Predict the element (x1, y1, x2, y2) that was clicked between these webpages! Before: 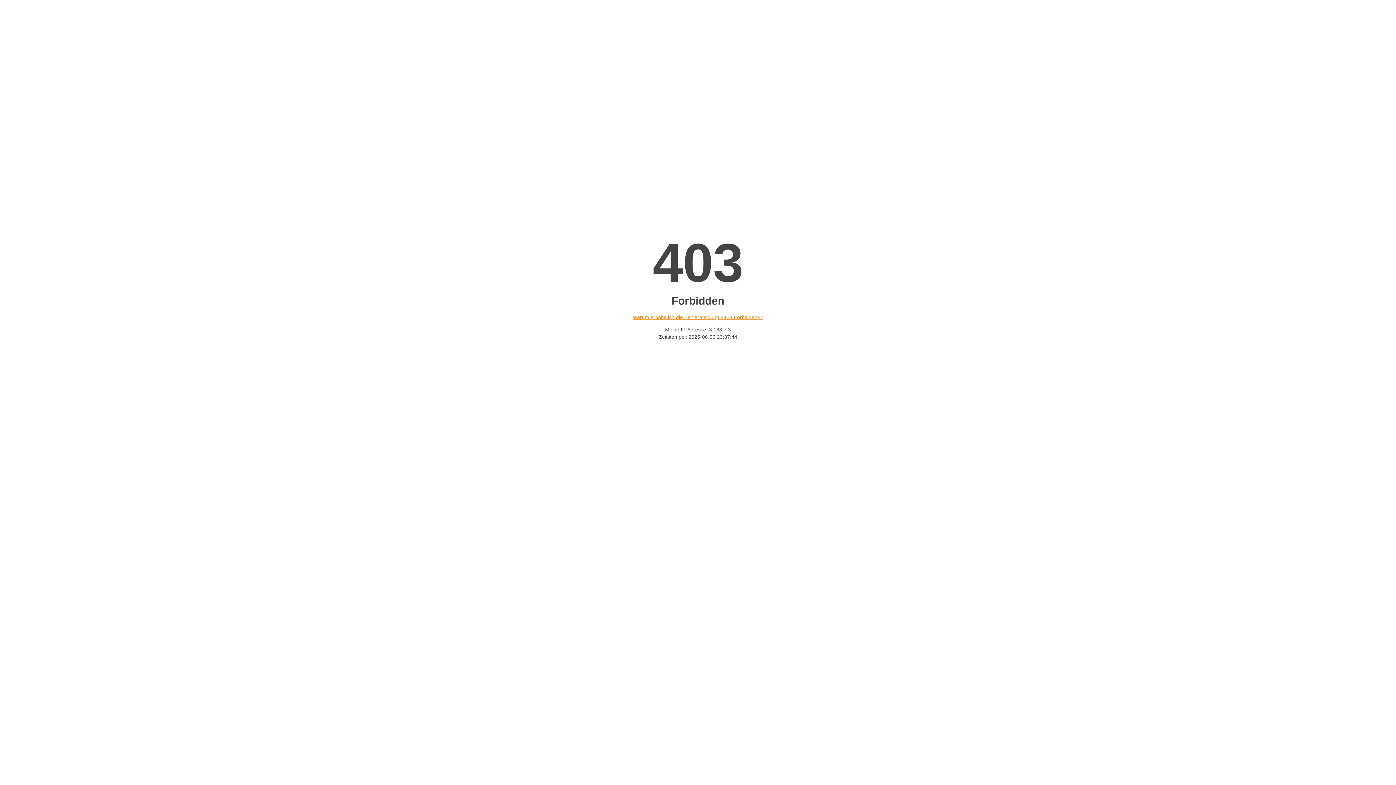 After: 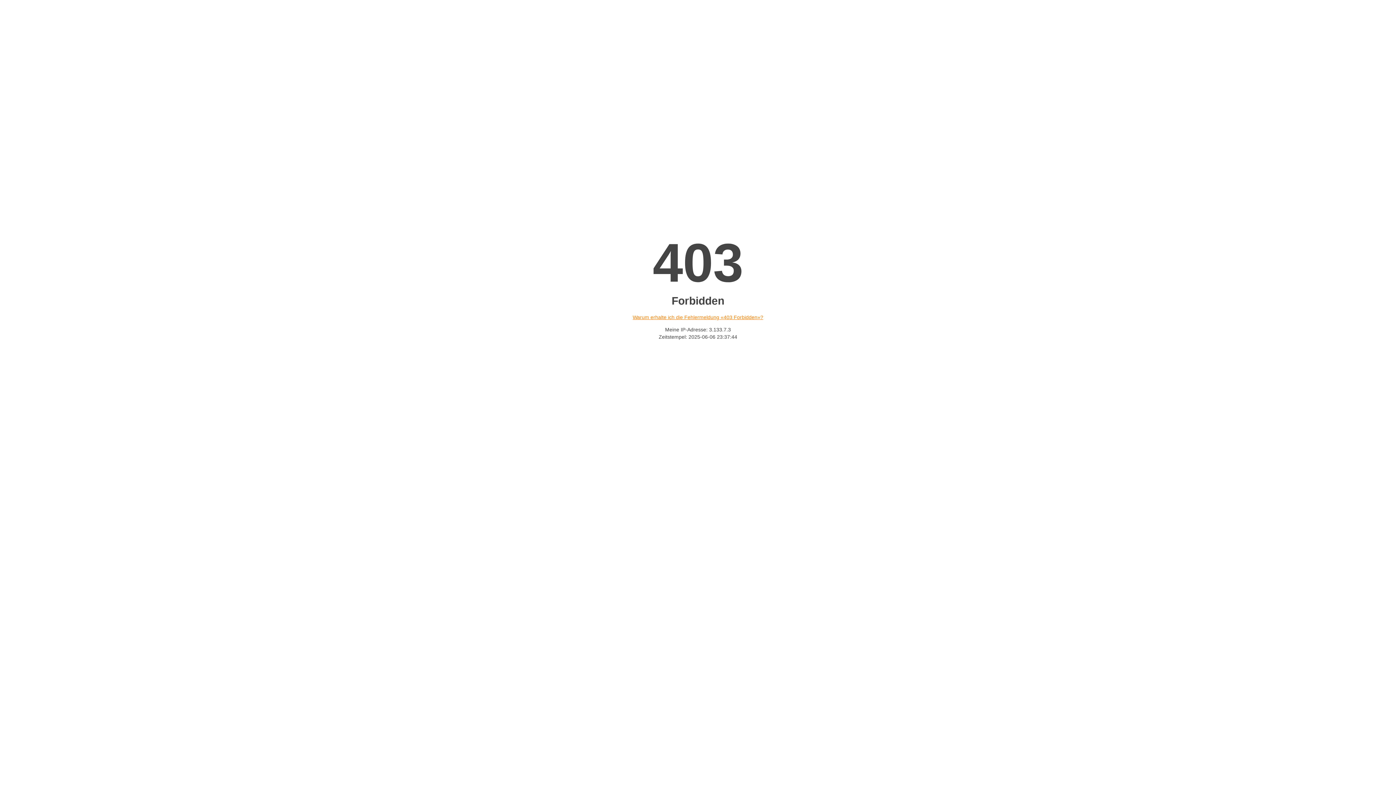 Action: label: Warum erhalte ich die Fehlermeldung «403 Forbidden»? bbox: (632, 314, 763, 320)